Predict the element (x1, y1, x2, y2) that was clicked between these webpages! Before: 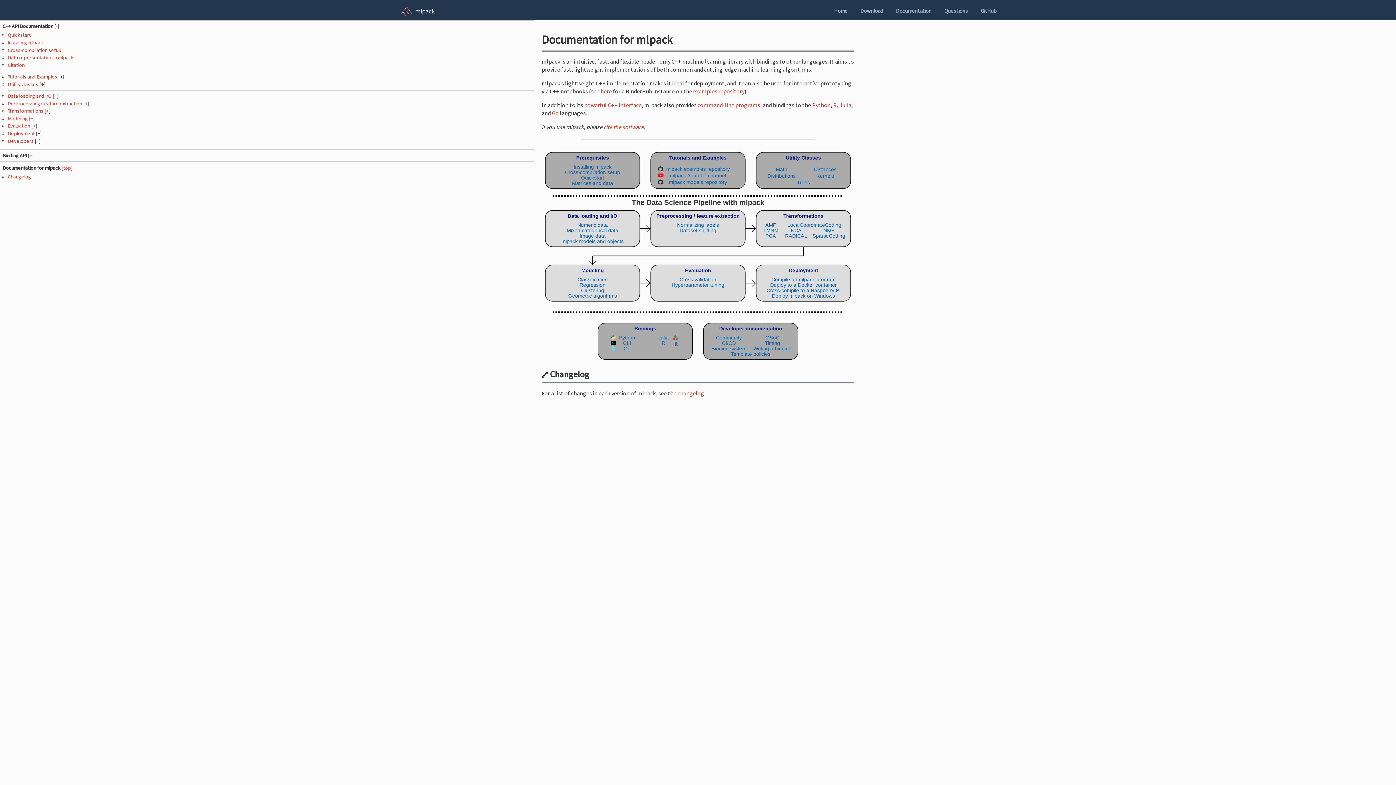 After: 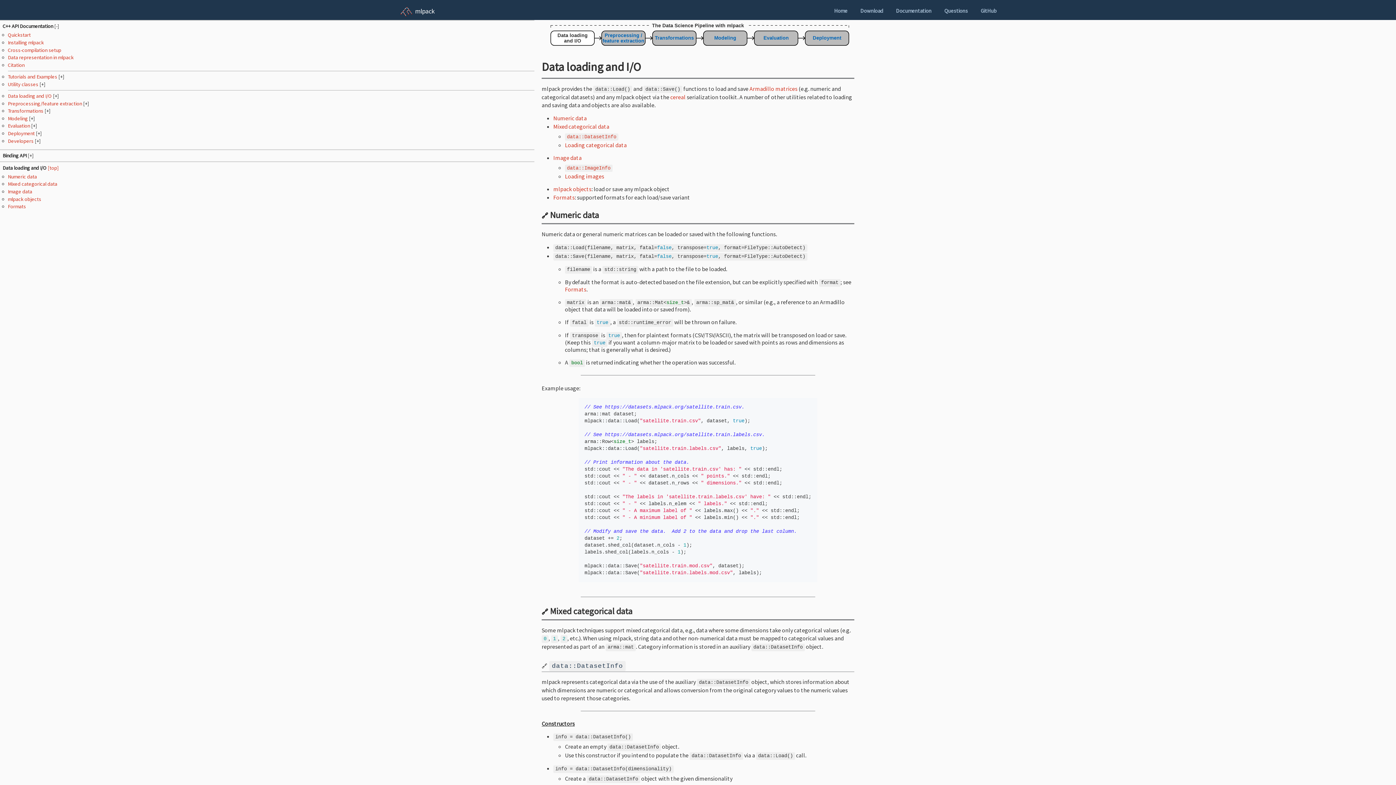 Action: bbox: (7, 92, 52, 99) label: Data loading and I/O 